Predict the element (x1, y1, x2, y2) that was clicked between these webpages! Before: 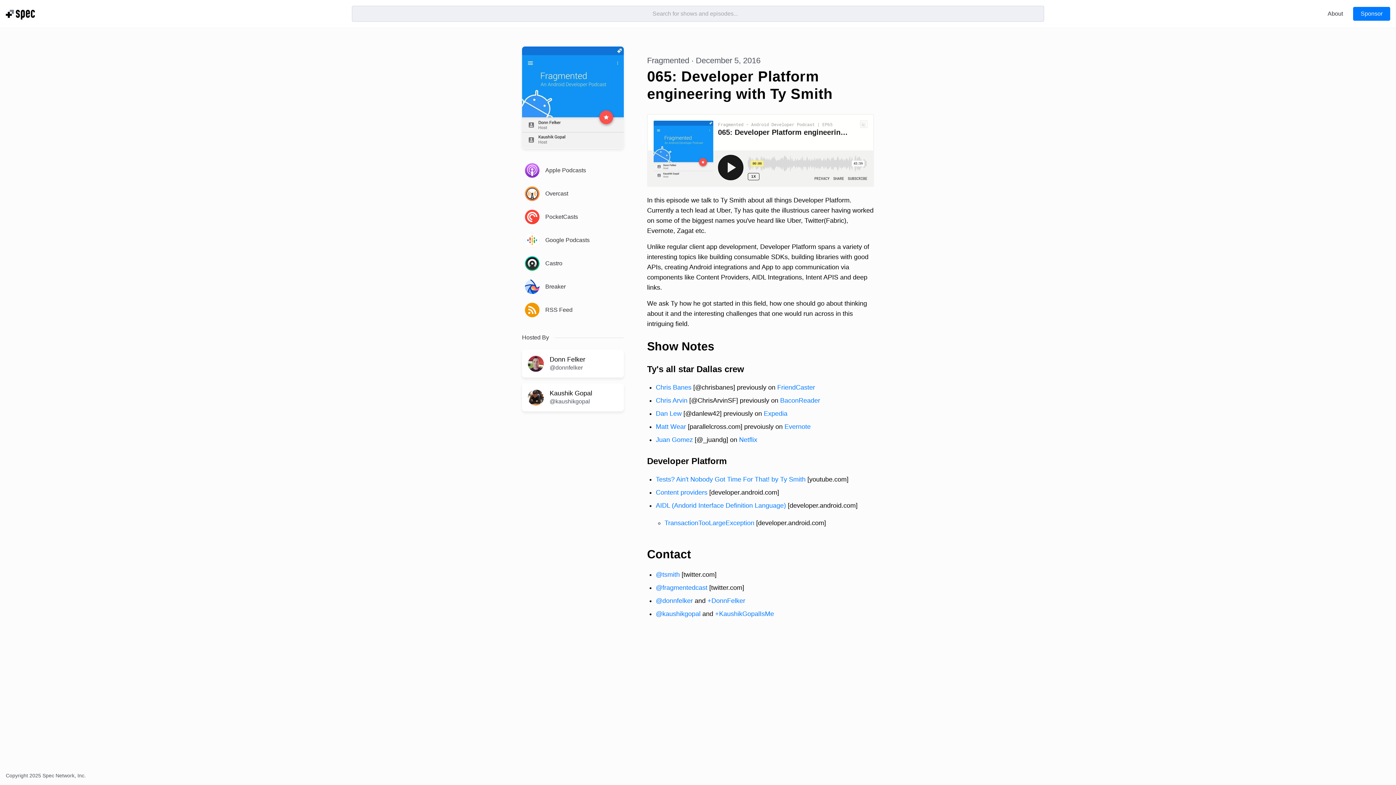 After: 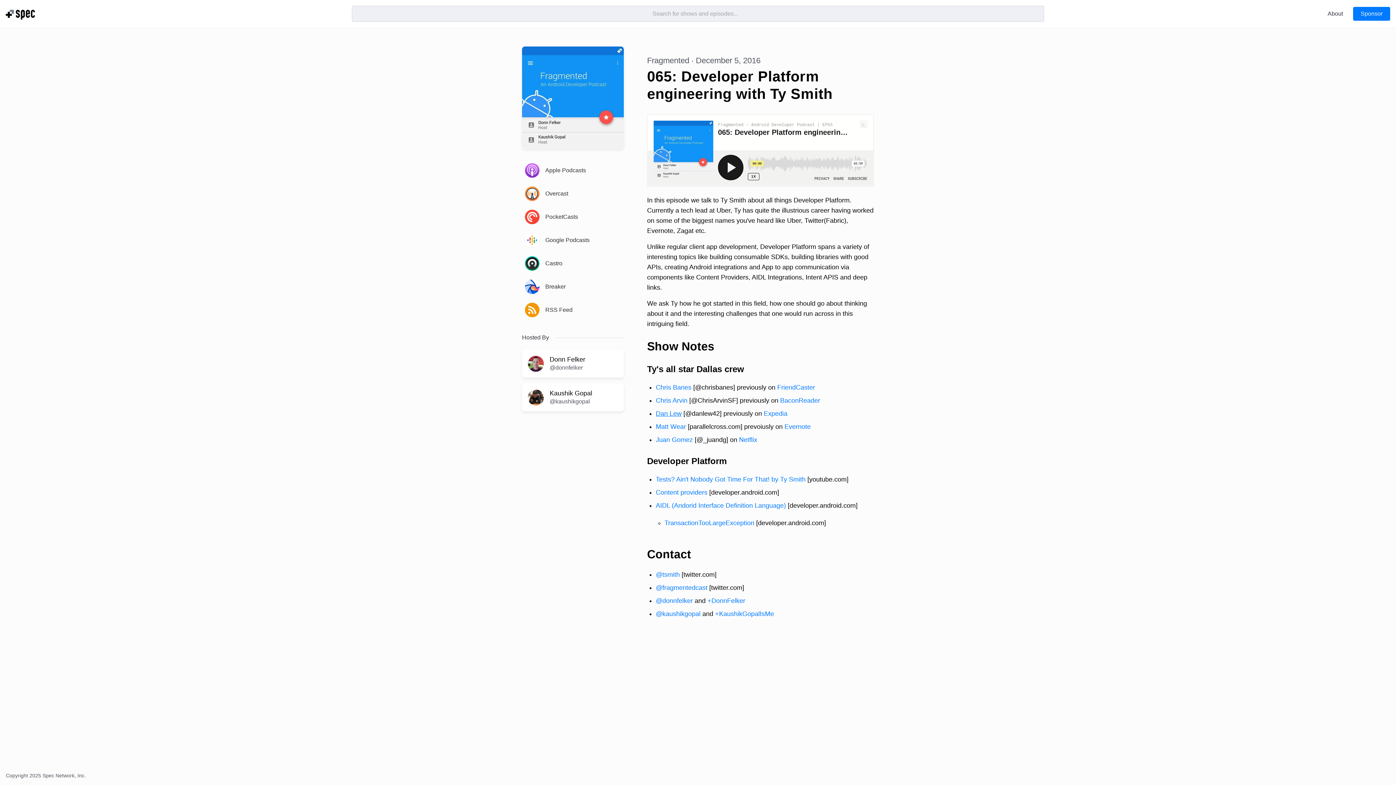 Action: bbox: (656, 410, 681, 417) label: Dan Lew